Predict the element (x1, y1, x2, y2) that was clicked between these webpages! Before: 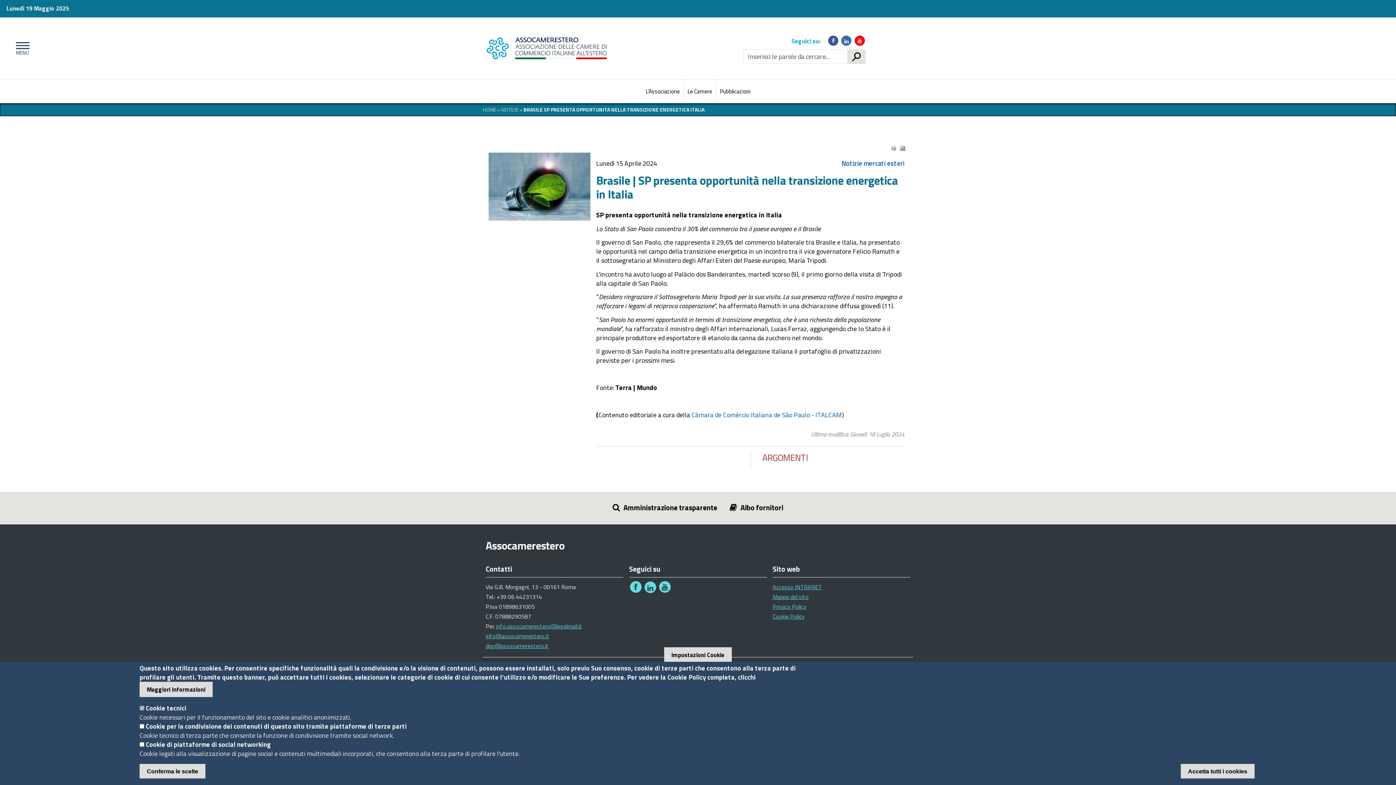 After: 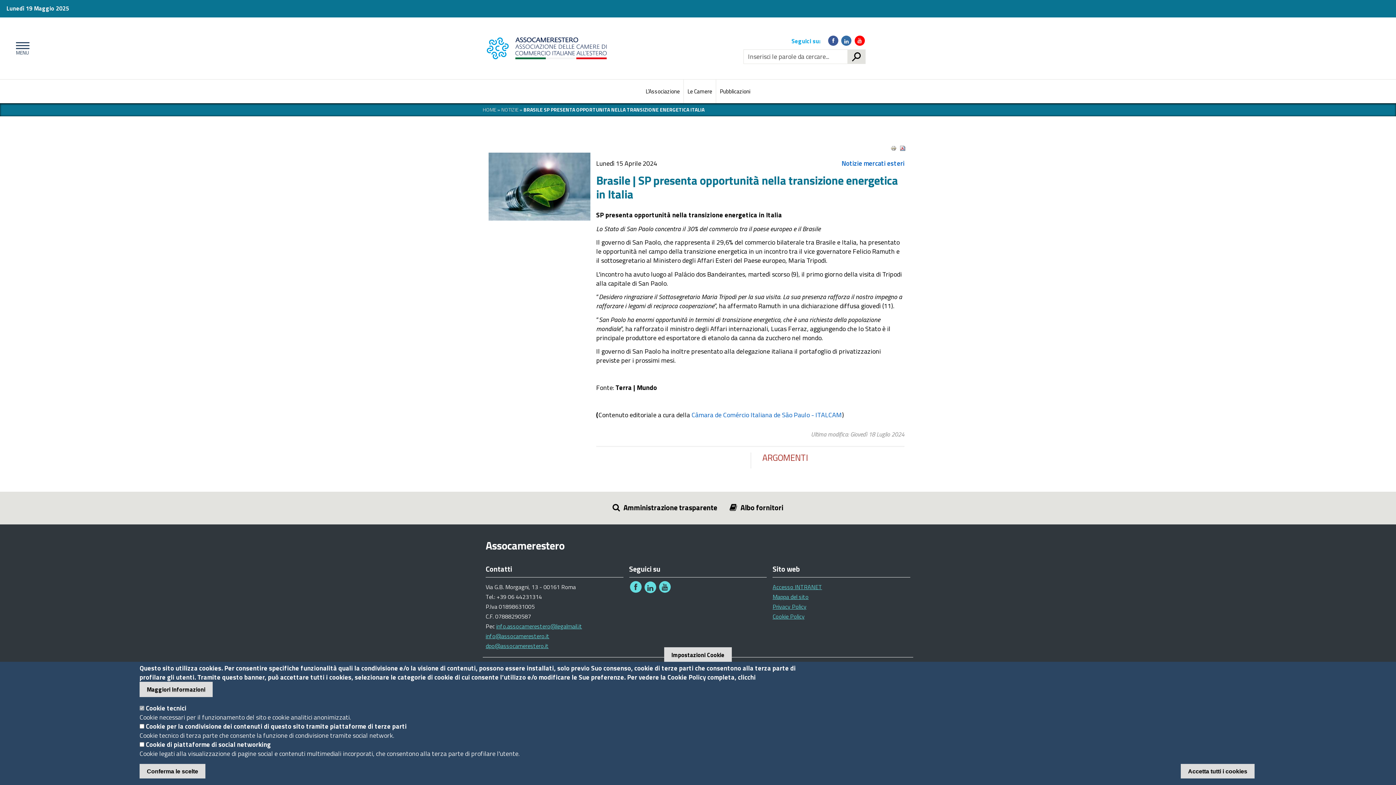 Action: bbox: (485, 632, 549, 640) label: info@assocamerestero.it